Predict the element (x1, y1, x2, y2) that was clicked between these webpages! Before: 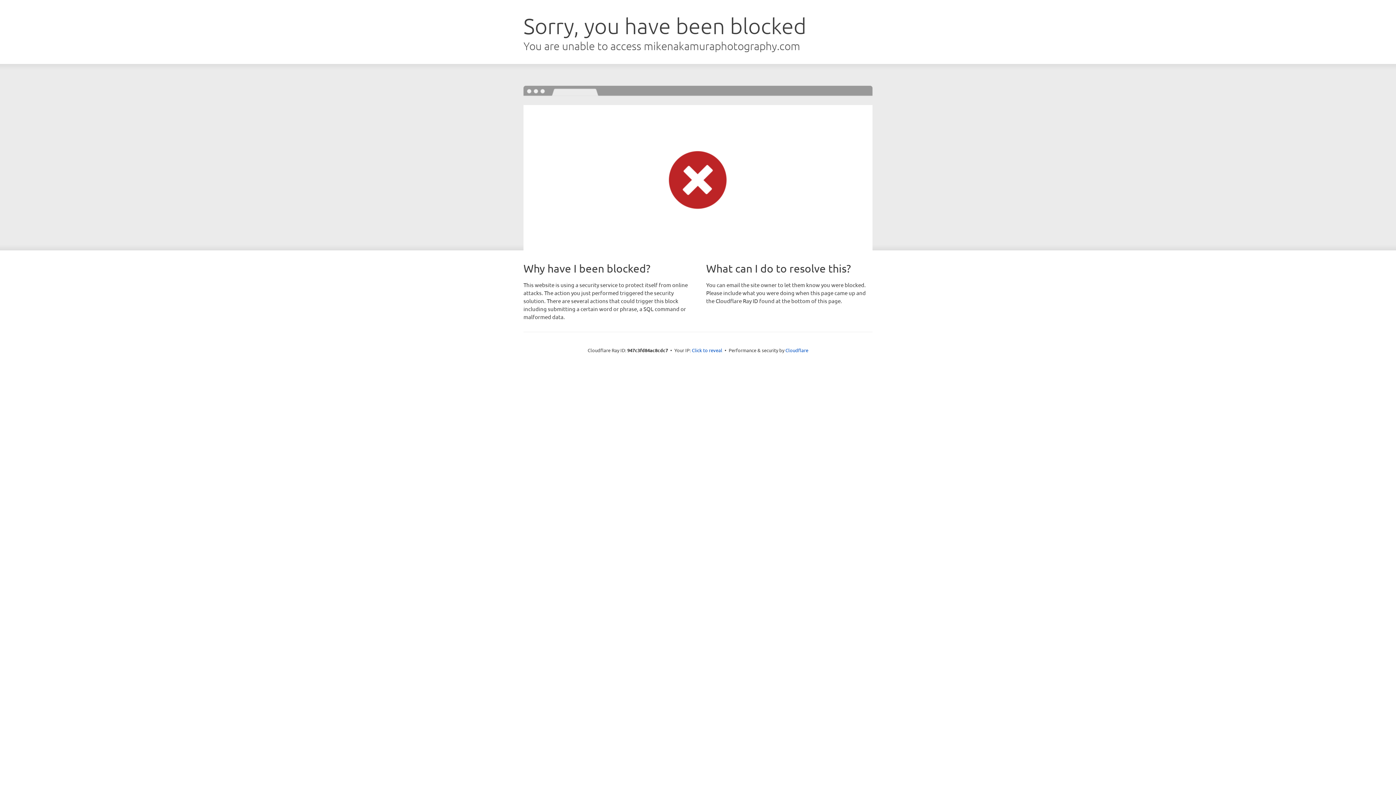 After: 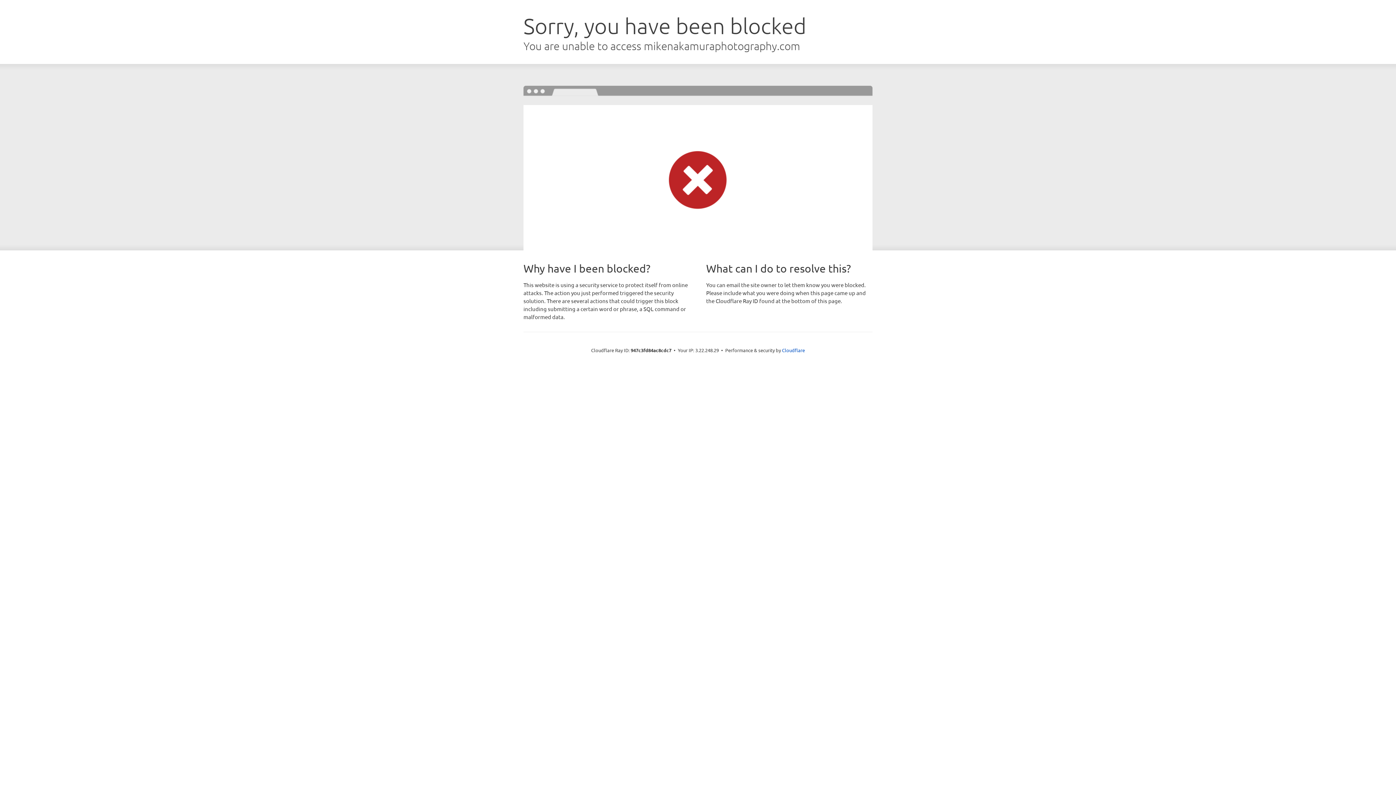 Action: bbox: (692, 346, 722, 353) label: Click to reveal